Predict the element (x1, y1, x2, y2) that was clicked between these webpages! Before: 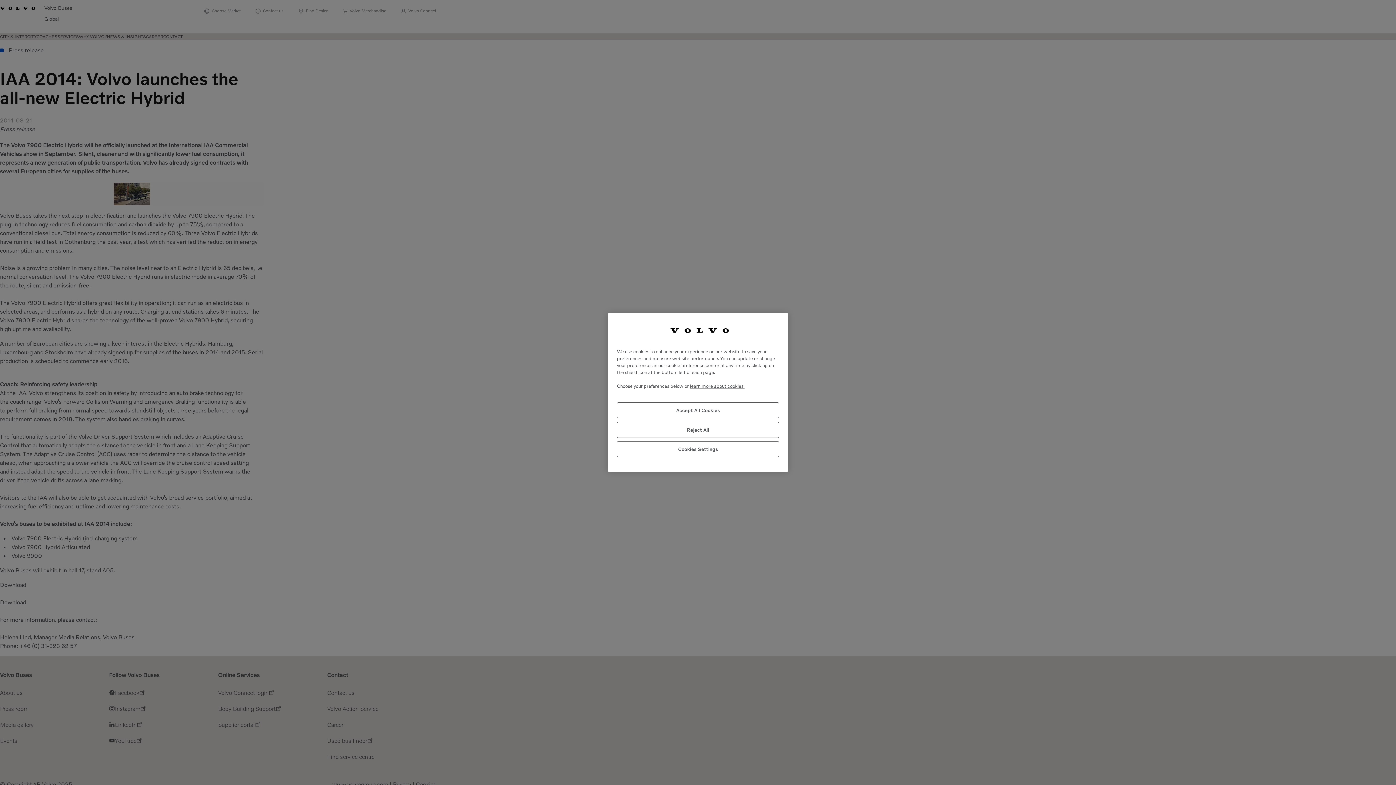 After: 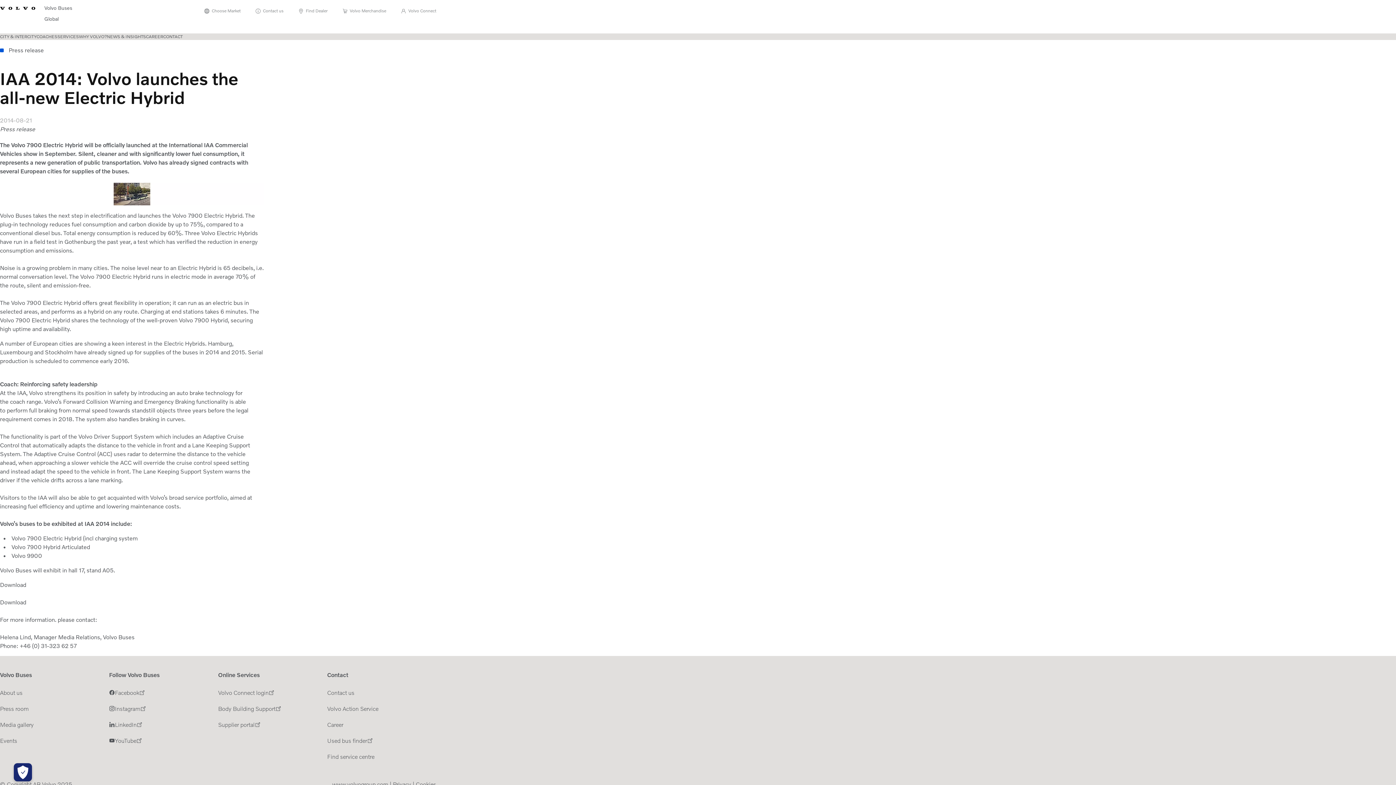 Action: label: Reject All bbox: (617, 422, 779, 438)